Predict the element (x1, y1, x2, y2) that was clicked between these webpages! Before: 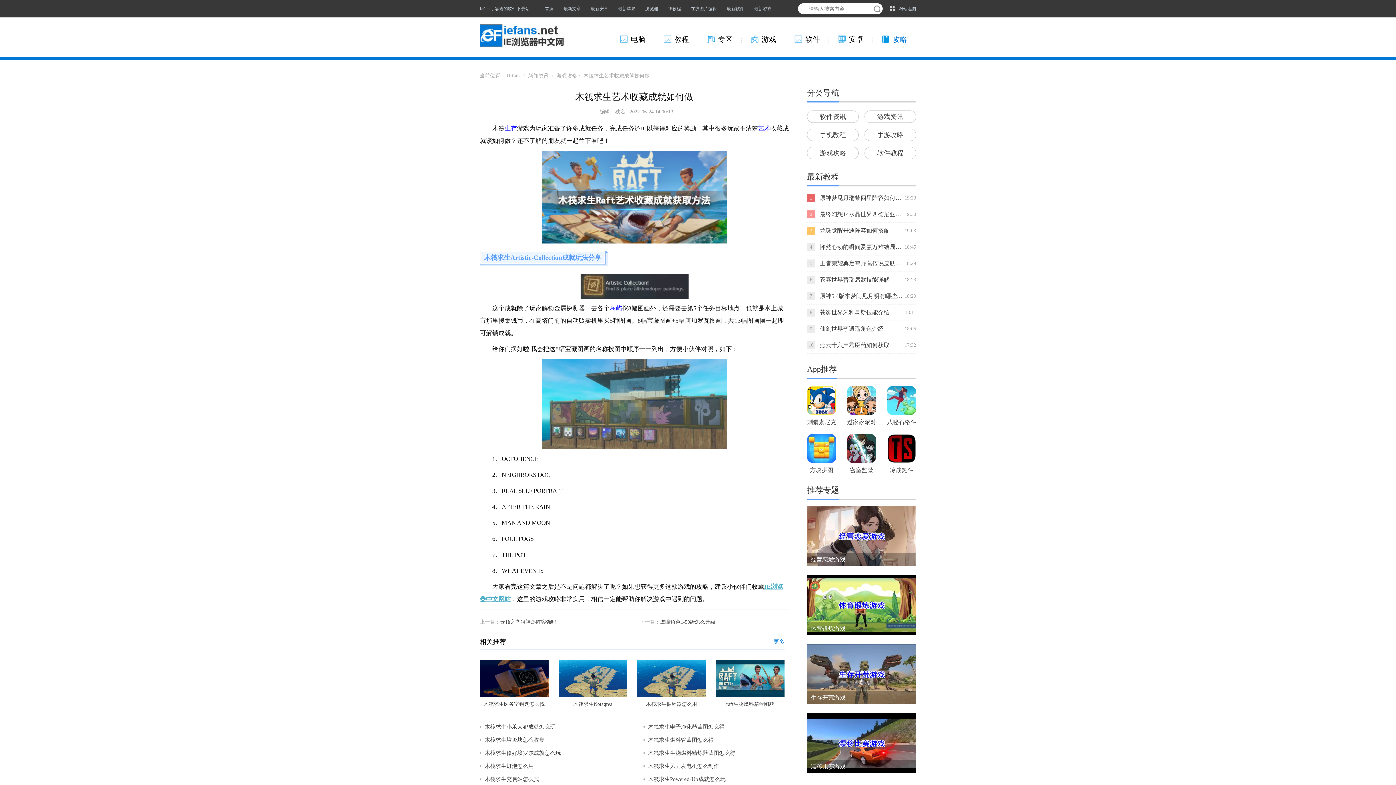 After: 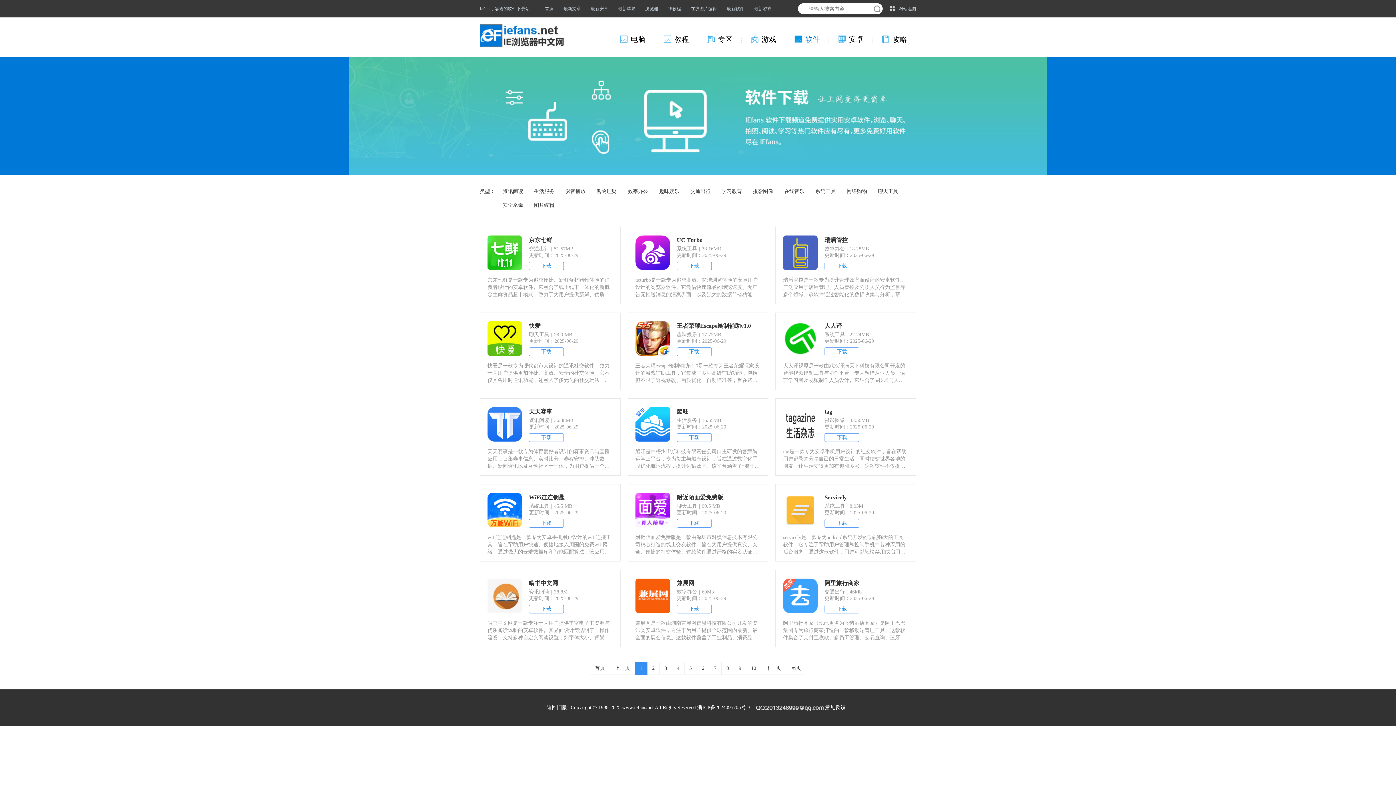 Action: bbox: (785, 24, 829, 57) label: 软件
软件